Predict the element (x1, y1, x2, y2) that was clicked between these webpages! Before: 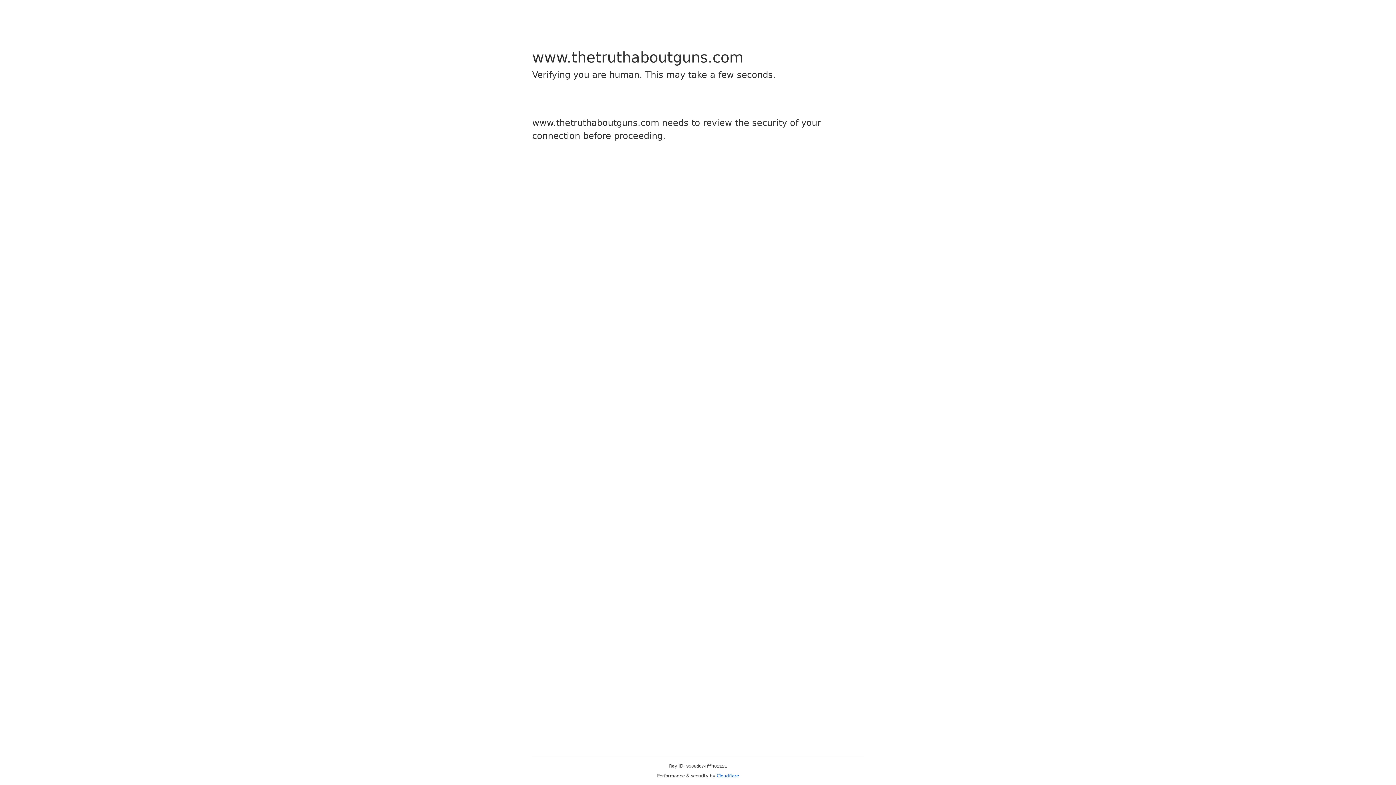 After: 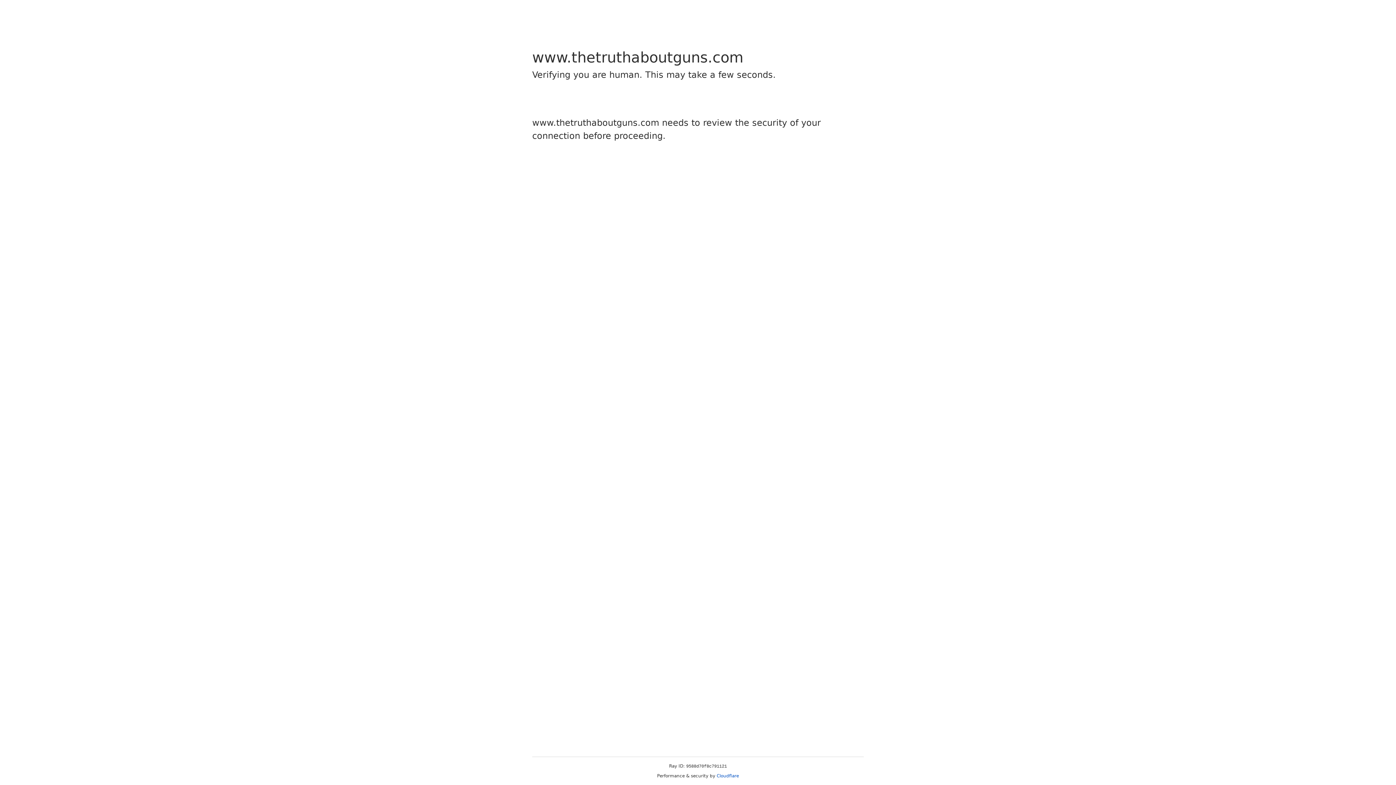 Action: label: Cloudflare bbox: (716, 773, 739, 778)